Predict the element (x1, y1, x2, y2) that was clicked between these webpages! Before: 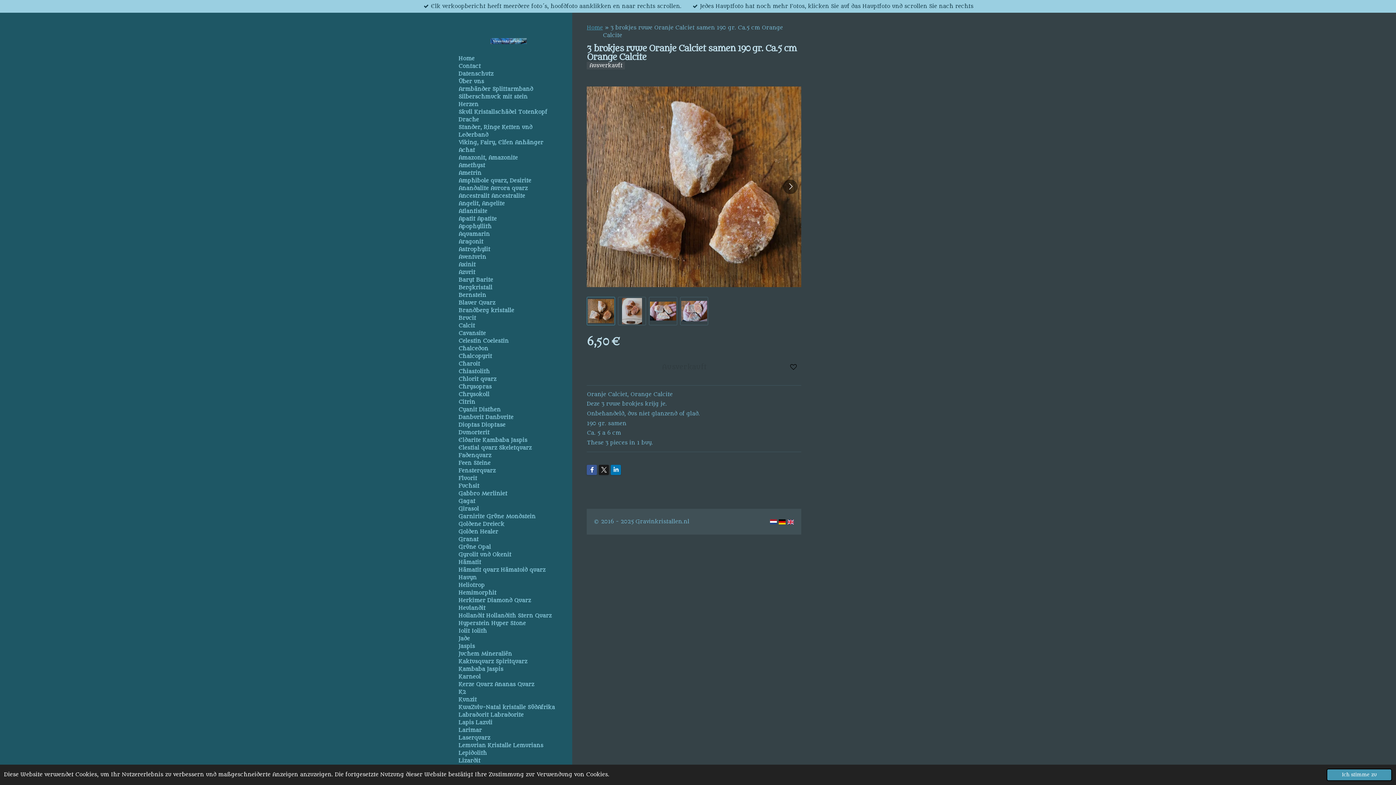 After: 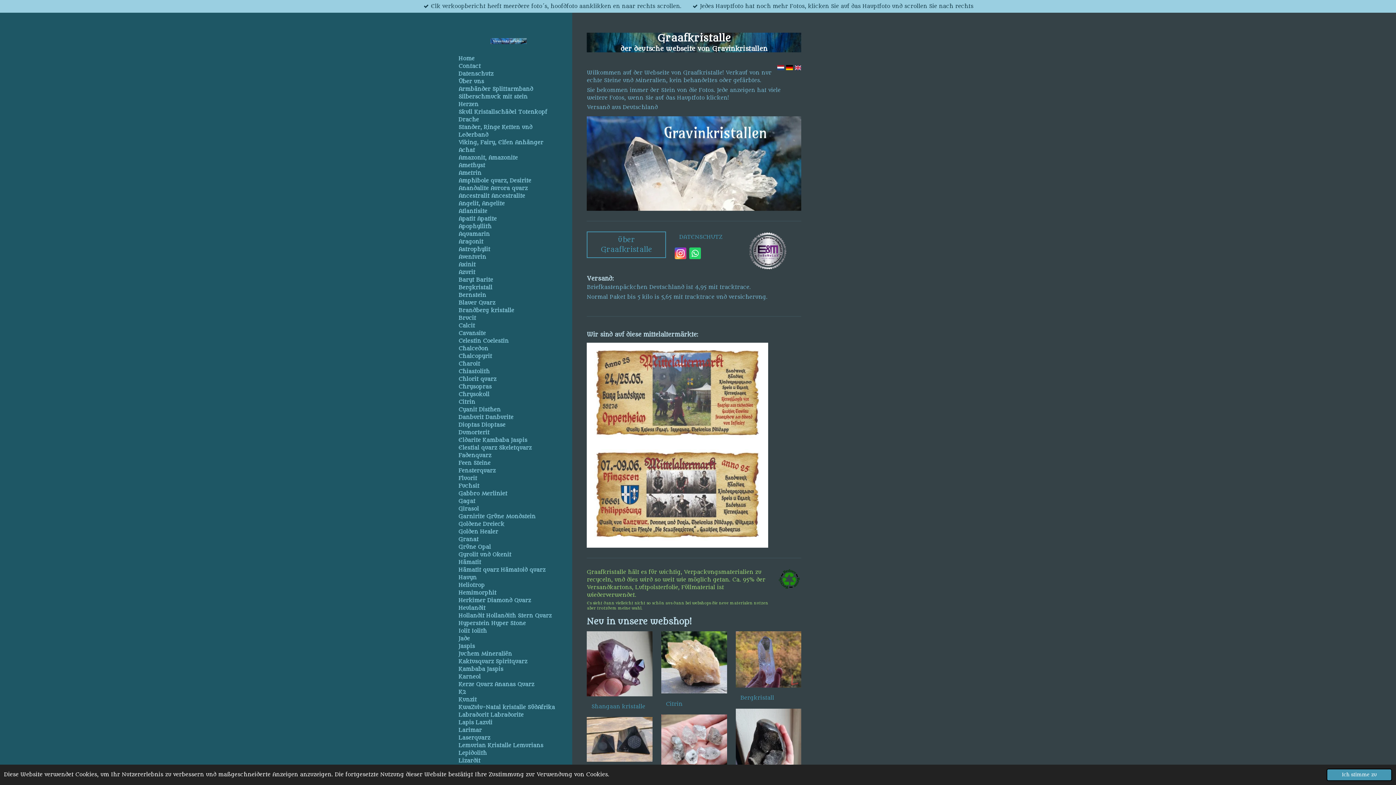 Action: bbox: (490, 38, 527, 43)